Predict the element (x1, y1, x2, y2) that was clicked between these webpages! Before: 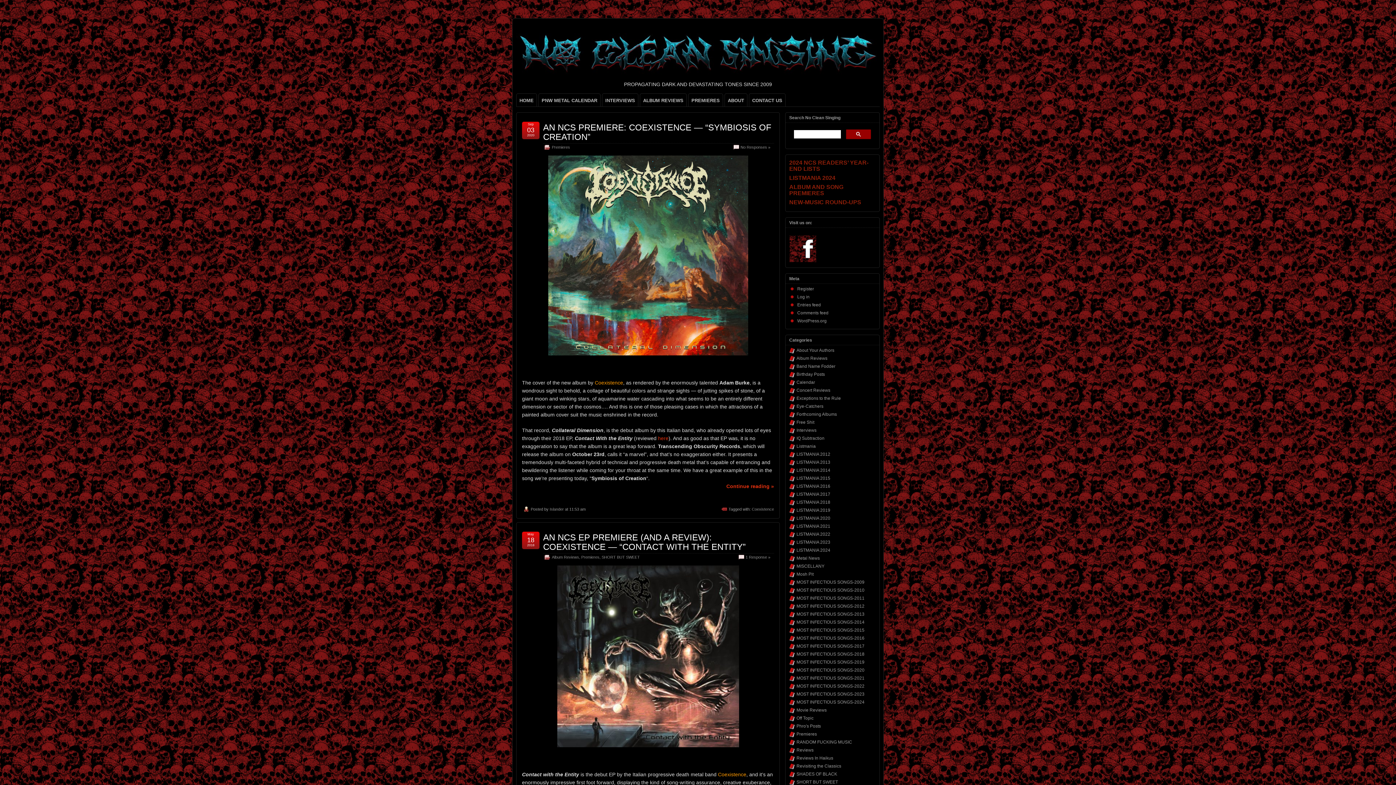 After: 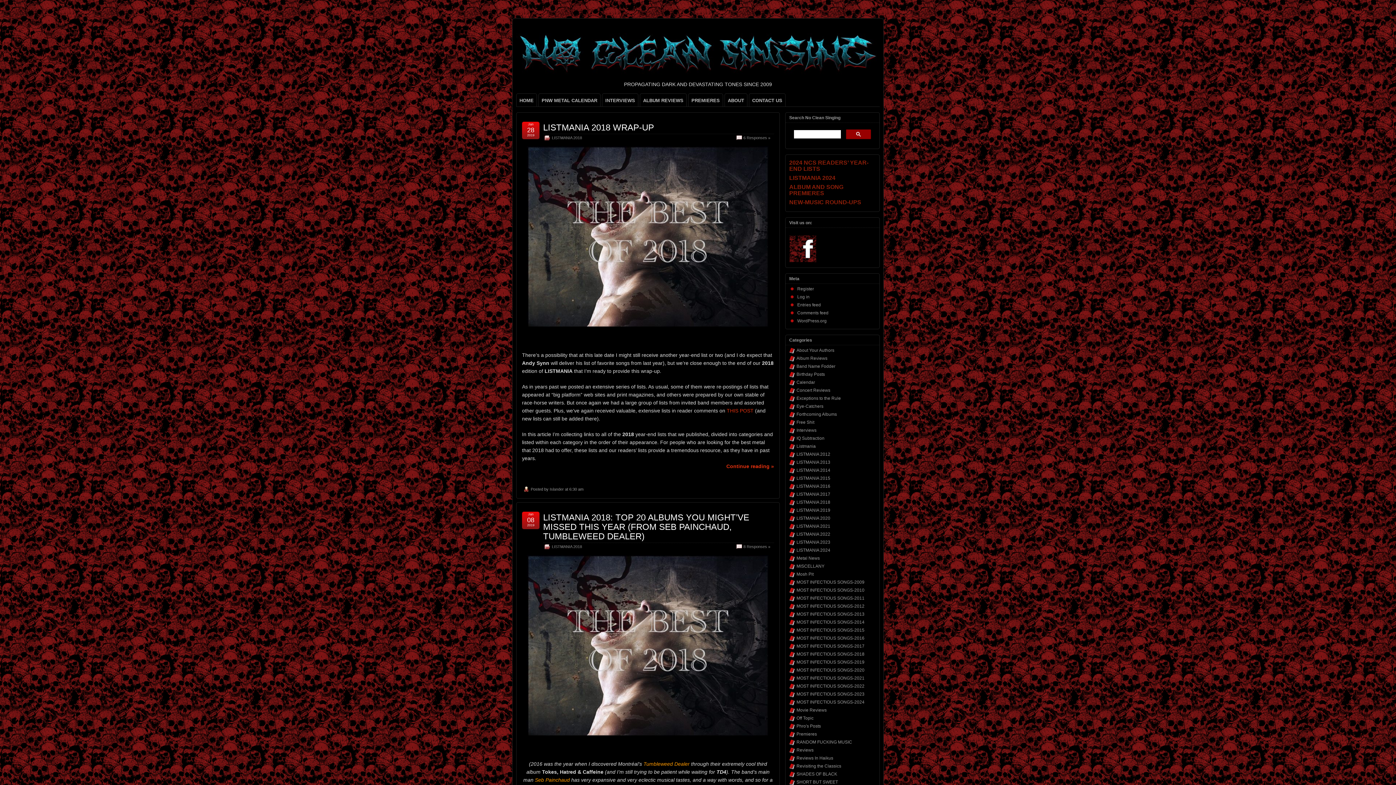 Action: bbox: (796, 499, 830, 505) label: LISTMANIA 2018